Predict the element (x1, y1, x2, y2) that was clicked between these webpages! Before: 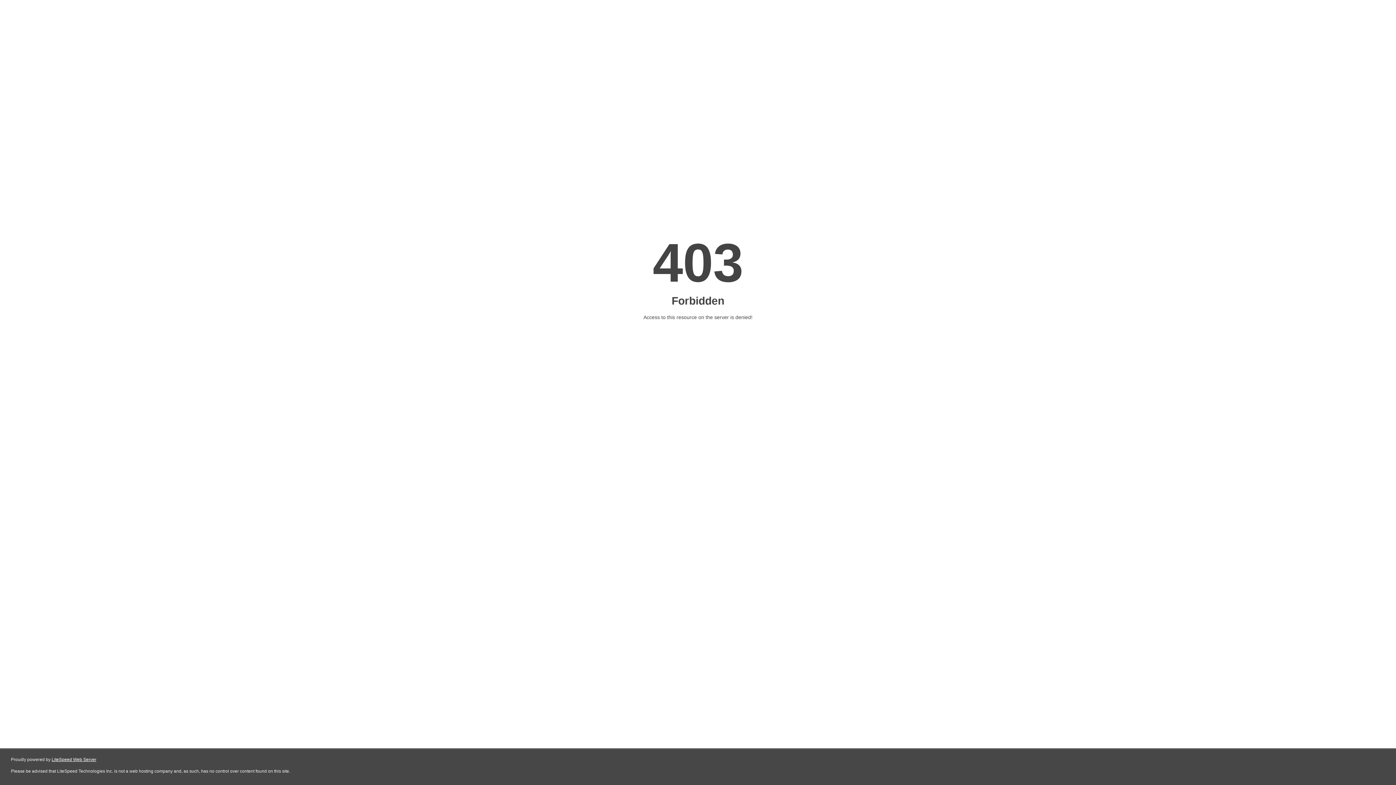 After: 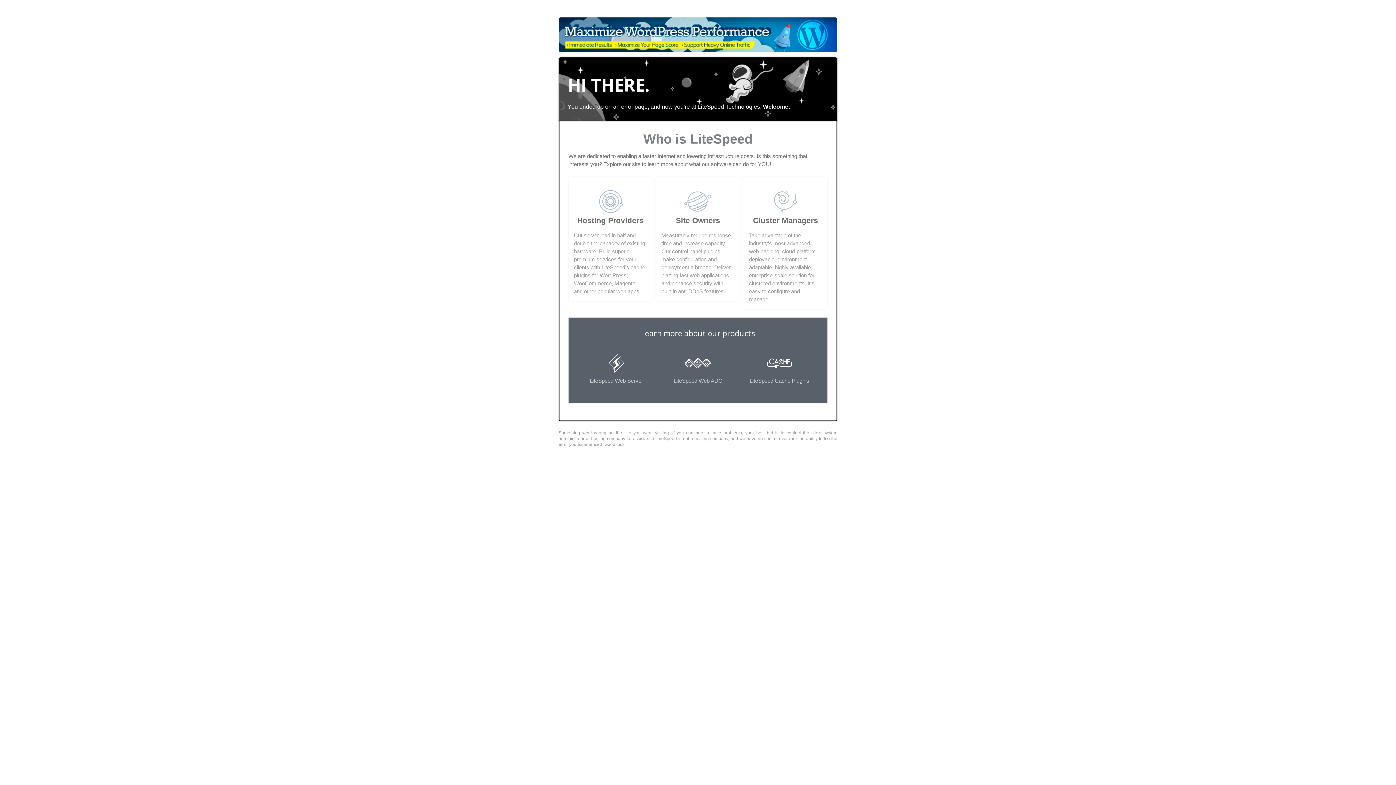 Action: label: LiteSpeed Web Server bbox: (51, 757, 96, 762)